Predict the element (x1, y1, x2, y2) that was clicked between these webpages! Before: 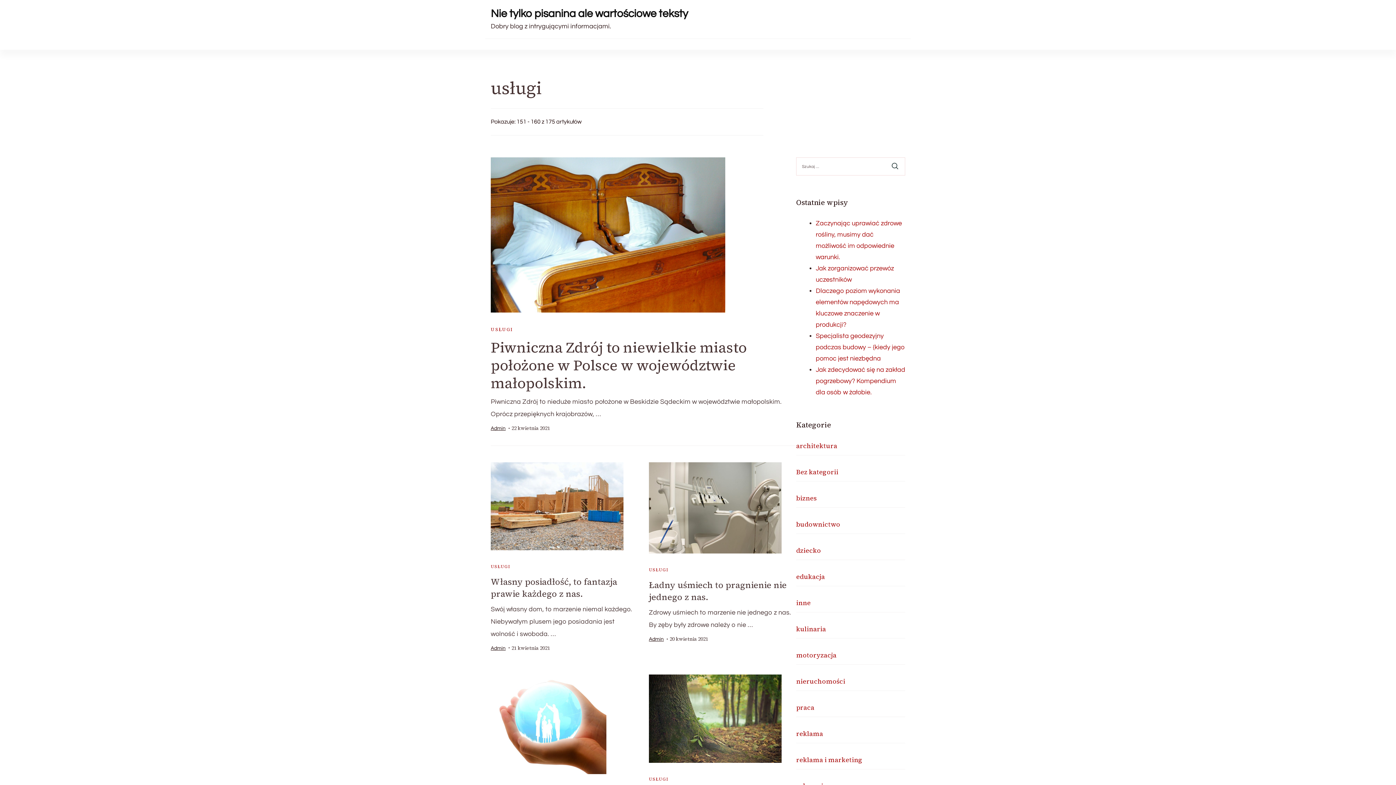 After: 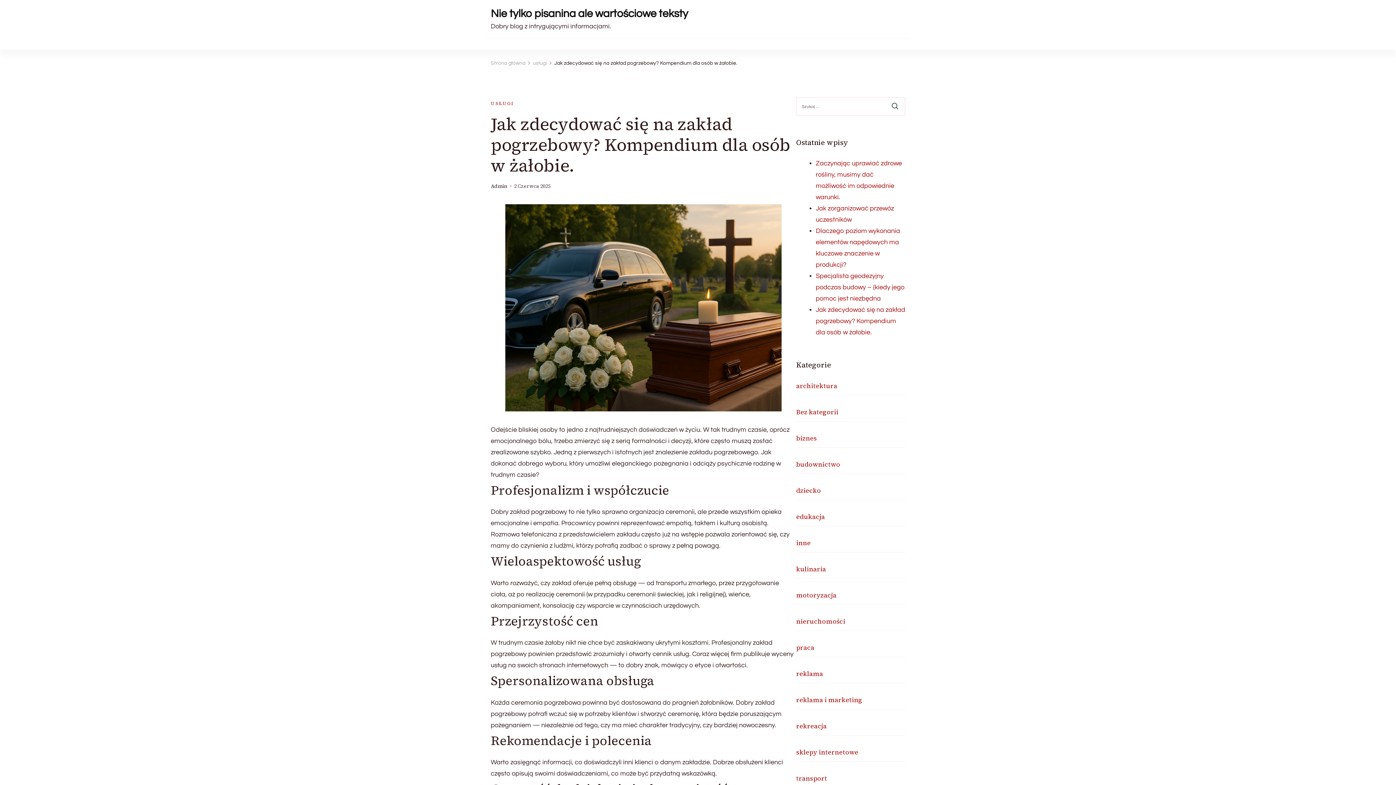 Action: label: Jak zdecydować się na zakład pogrzebowy? Kompendium dla osób w żałobie. bbox: (816, 366, 905, 396)